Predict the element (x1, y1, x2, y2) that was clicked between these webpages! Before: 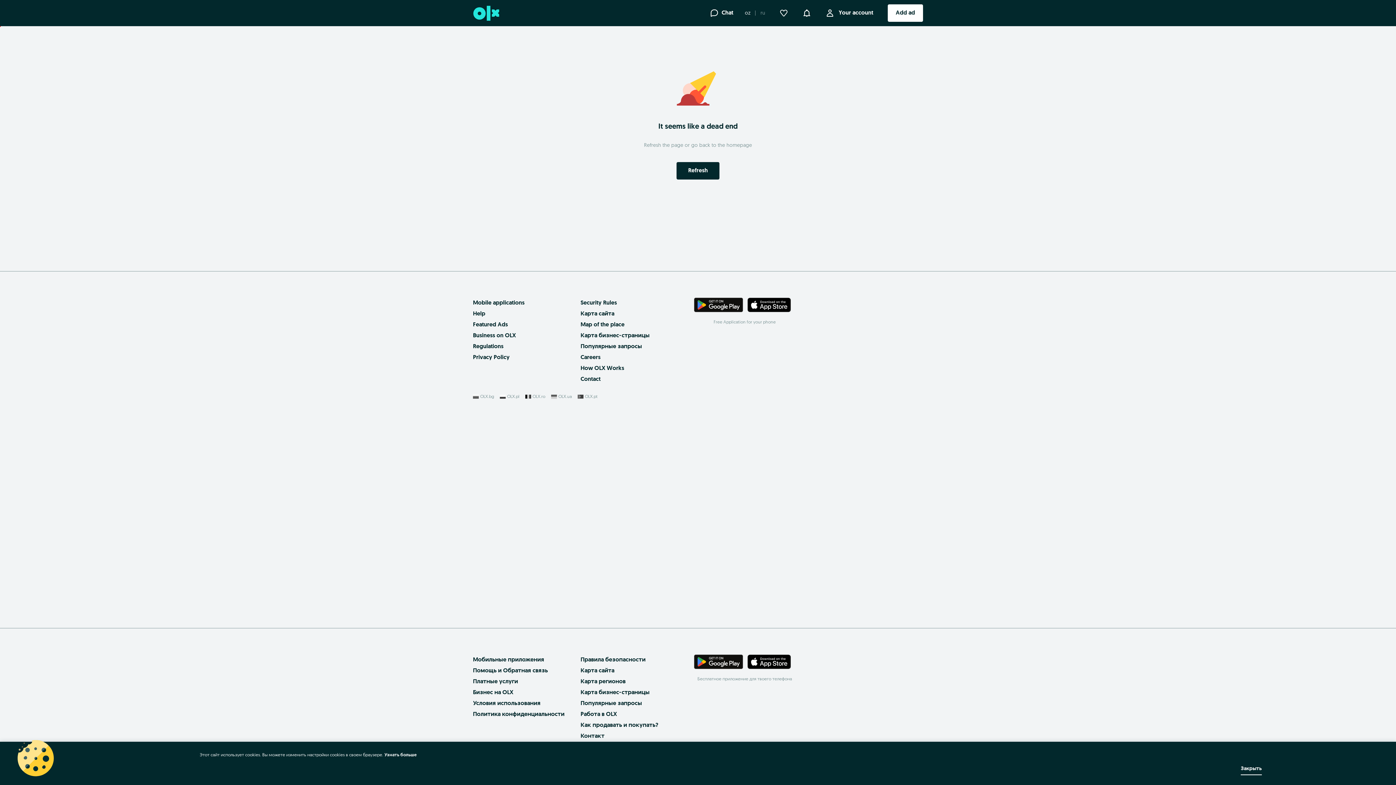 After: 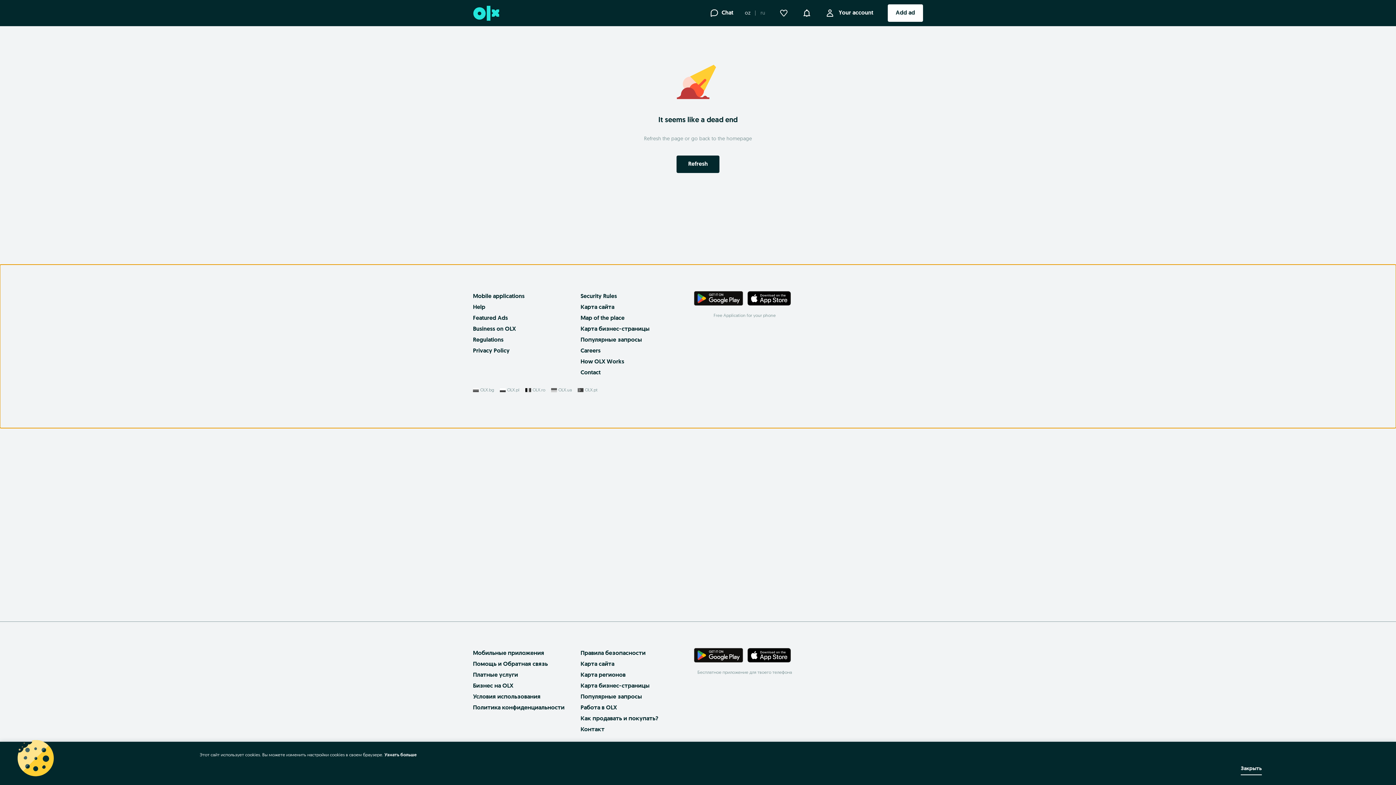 Action: bbox: (9, 37, 51, 43) label: Navigate to footer